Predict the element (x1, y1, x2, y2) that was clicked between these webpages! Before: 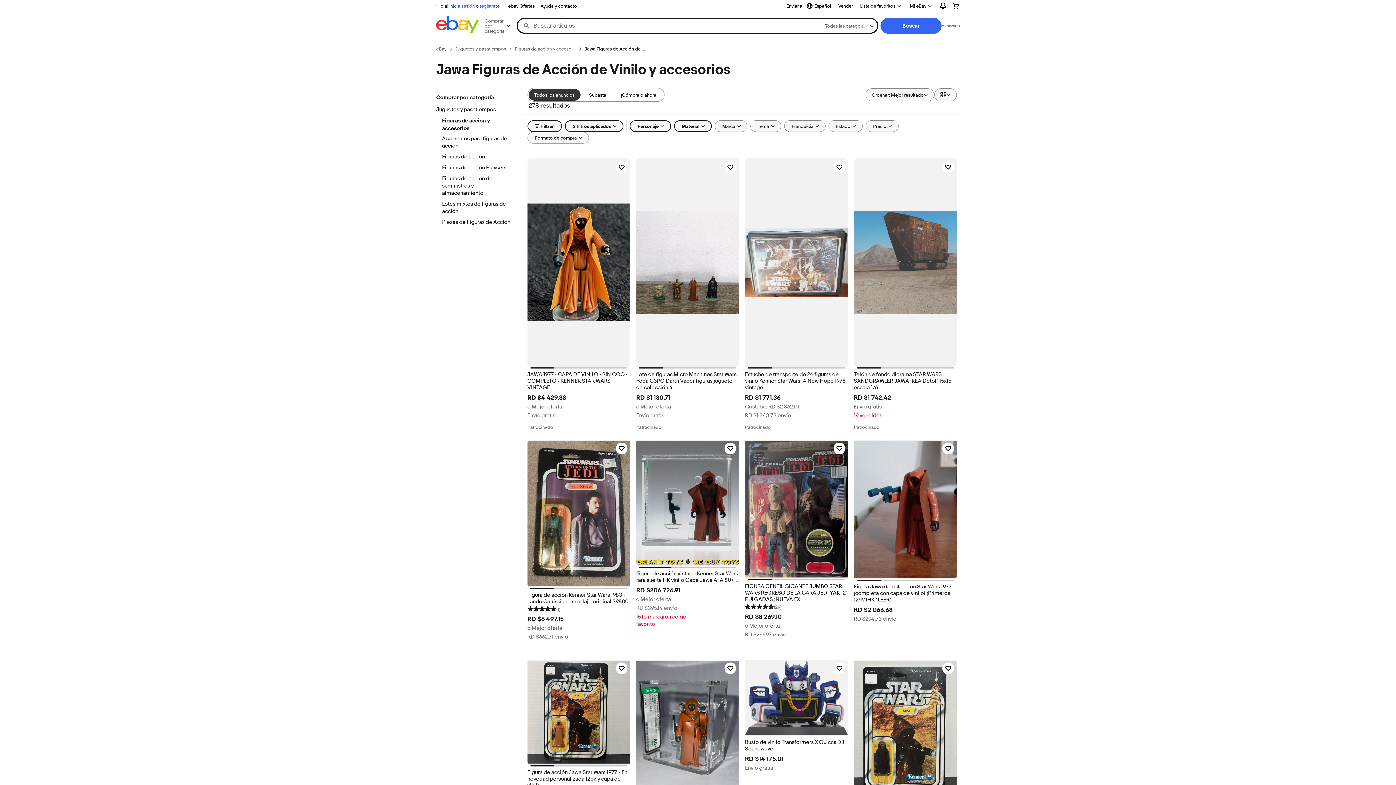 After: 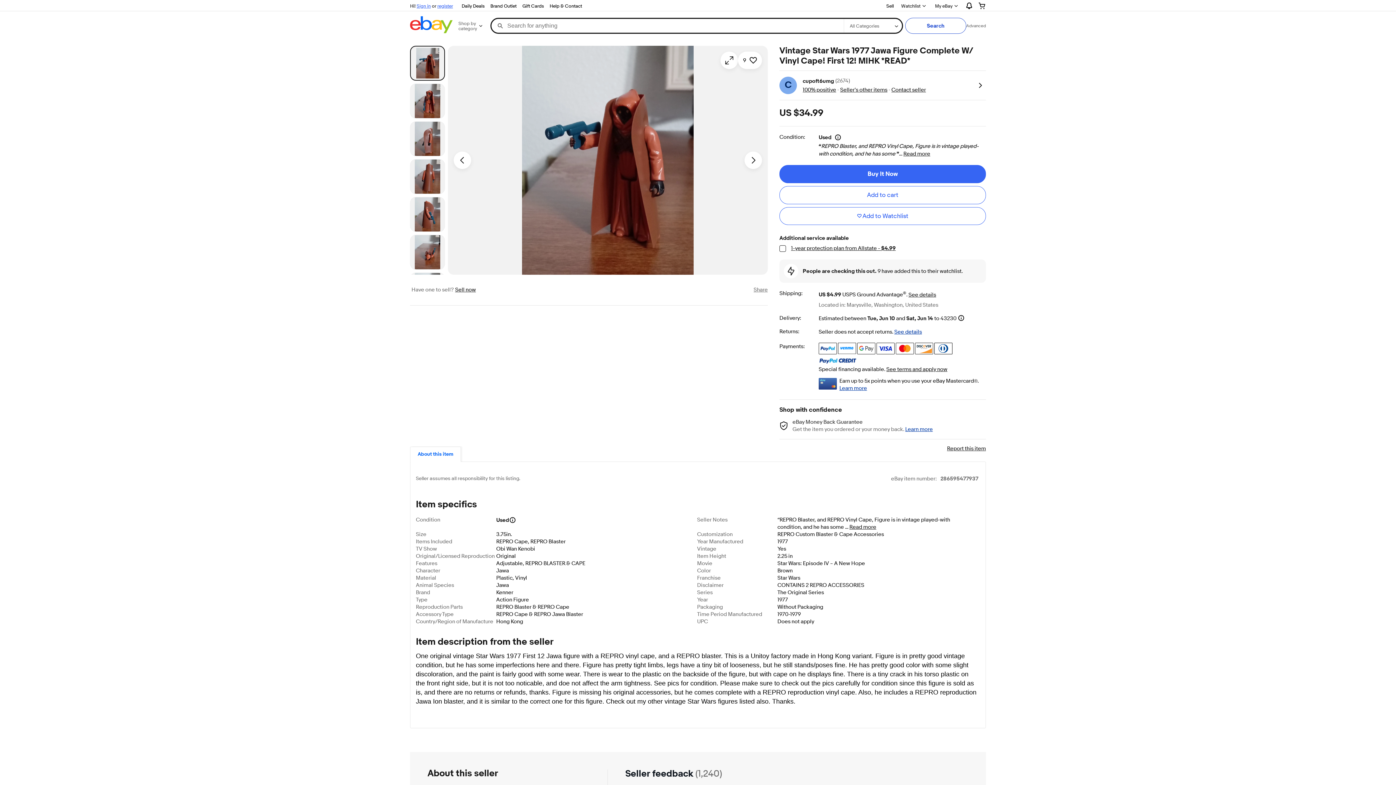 Action: bbox: (854, 439, 957, 447)